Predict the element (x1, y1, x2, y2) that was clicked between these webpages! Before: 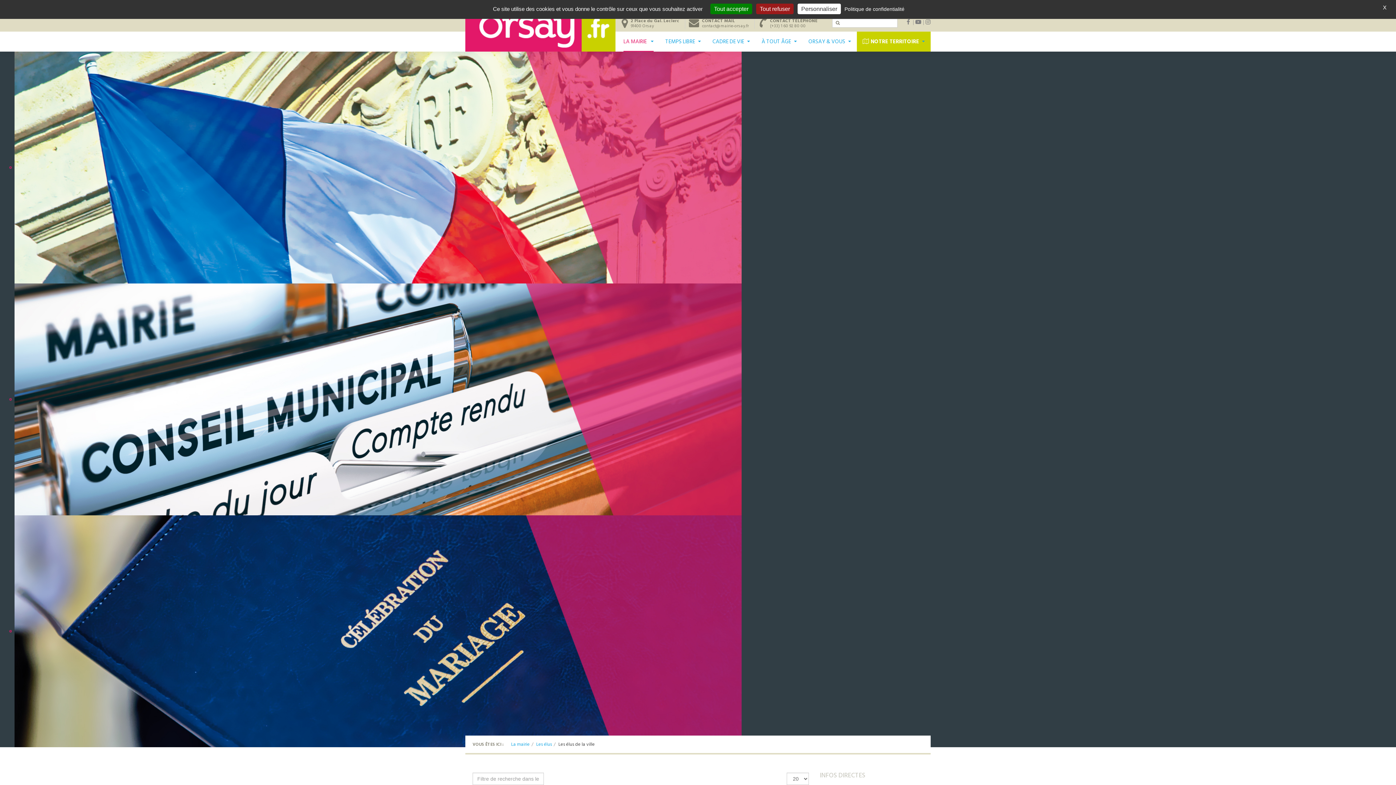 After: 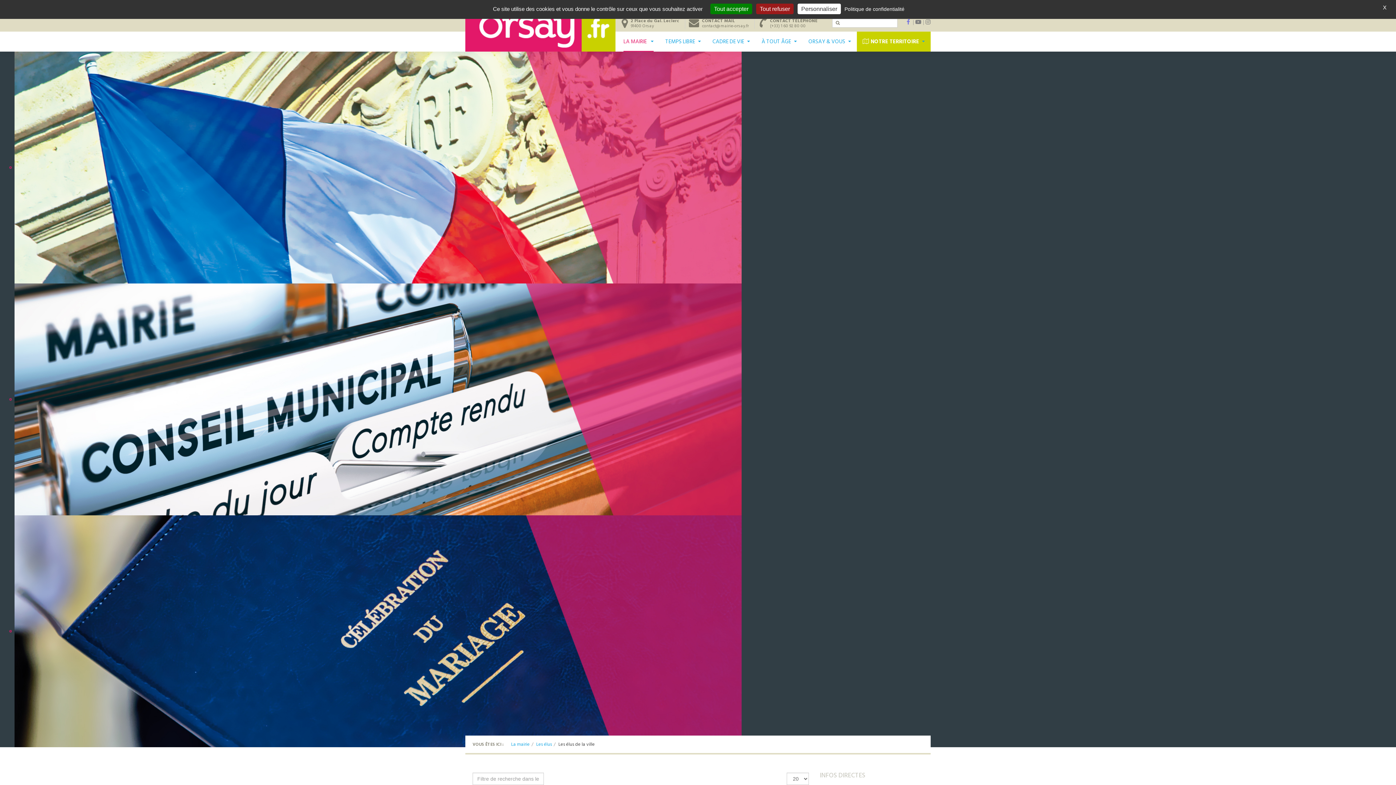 Action: bbox: (905, 20, 911, 25)